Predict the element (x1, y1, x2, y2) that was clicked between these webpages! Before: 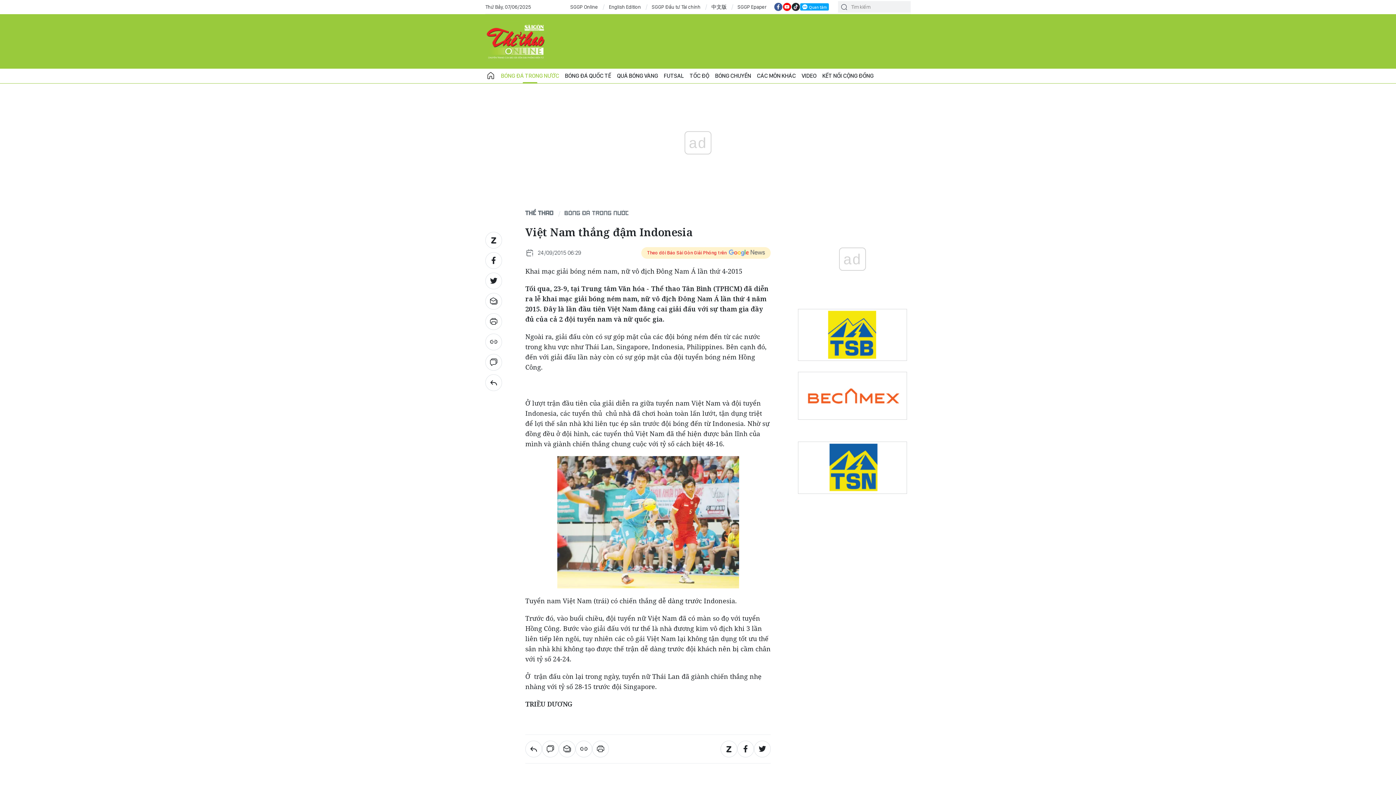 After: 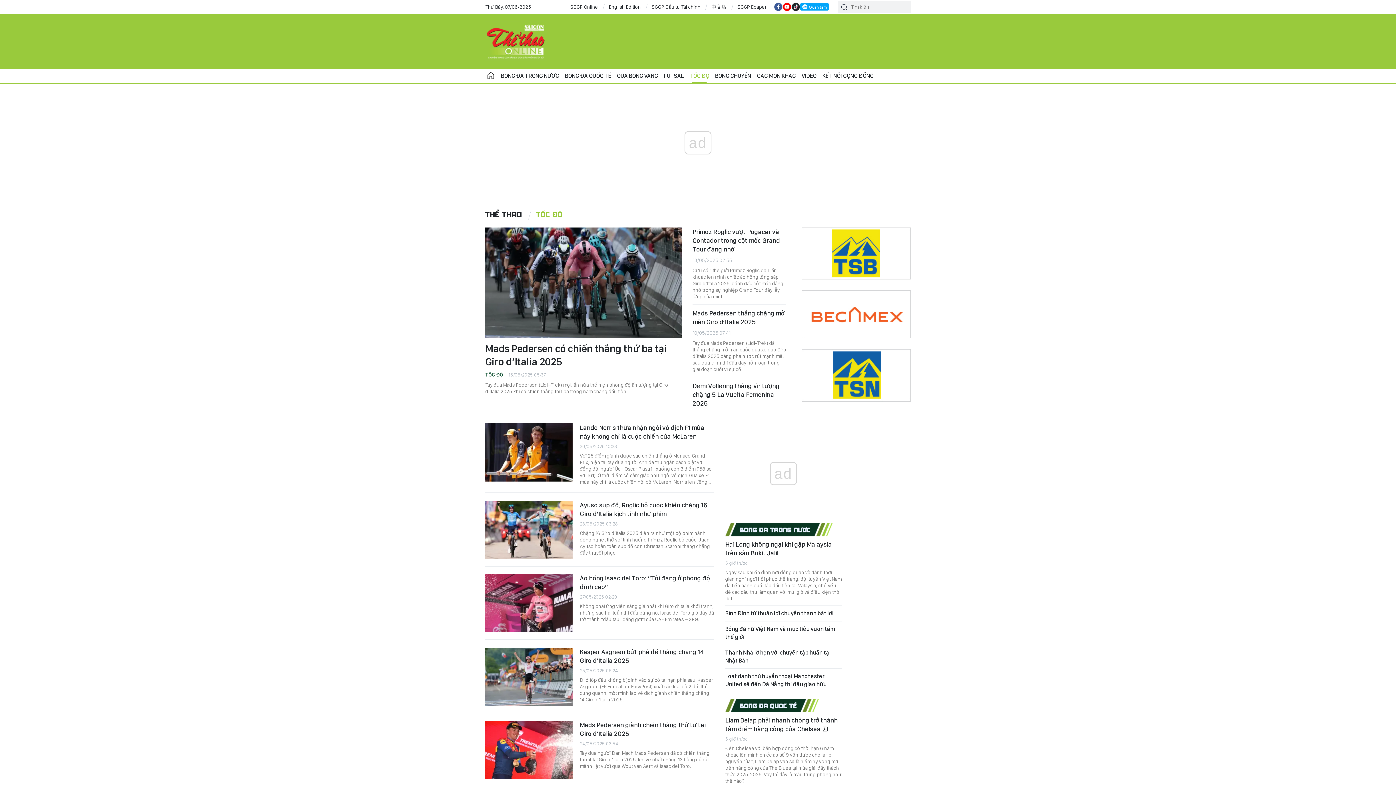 Action: label: TỐC ĐỘ bbox: (686, 68, 712, 83)